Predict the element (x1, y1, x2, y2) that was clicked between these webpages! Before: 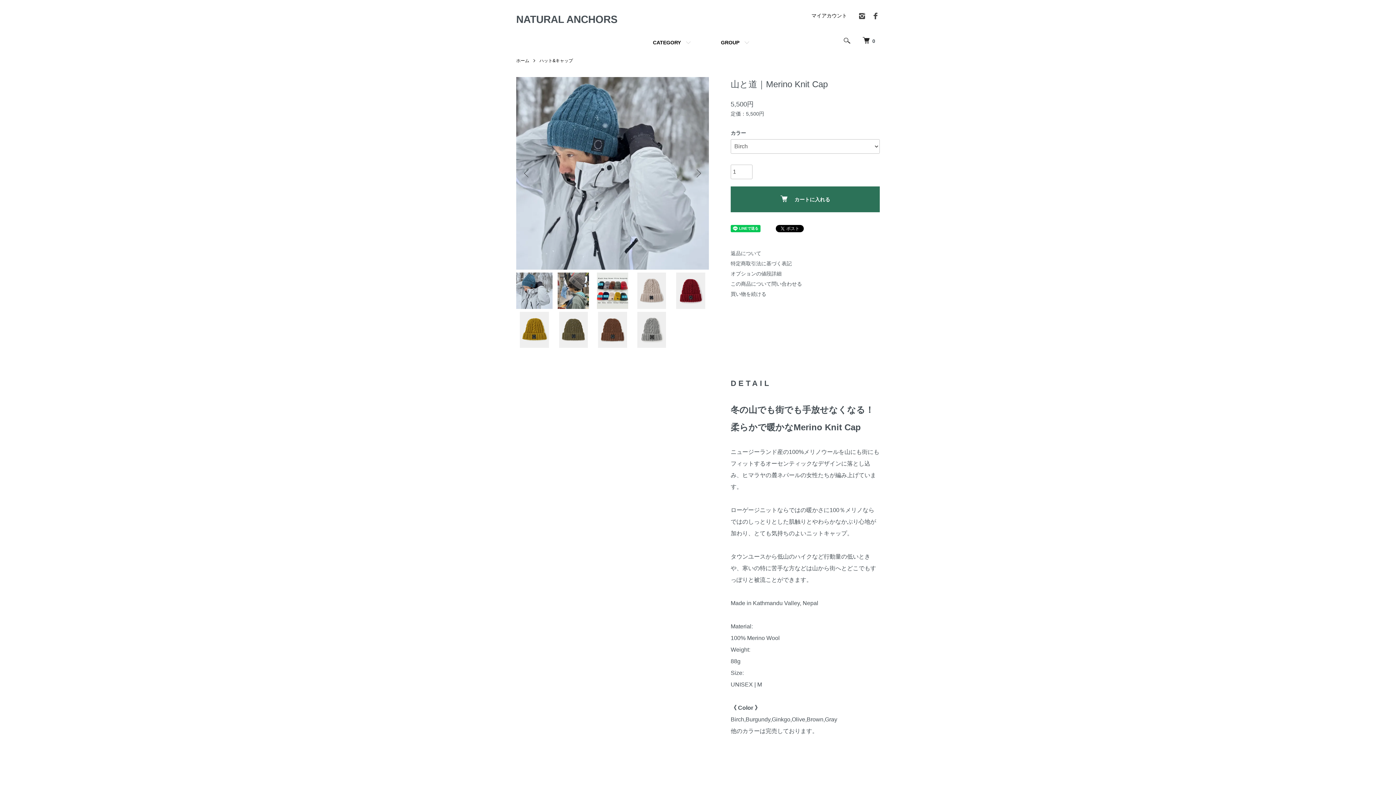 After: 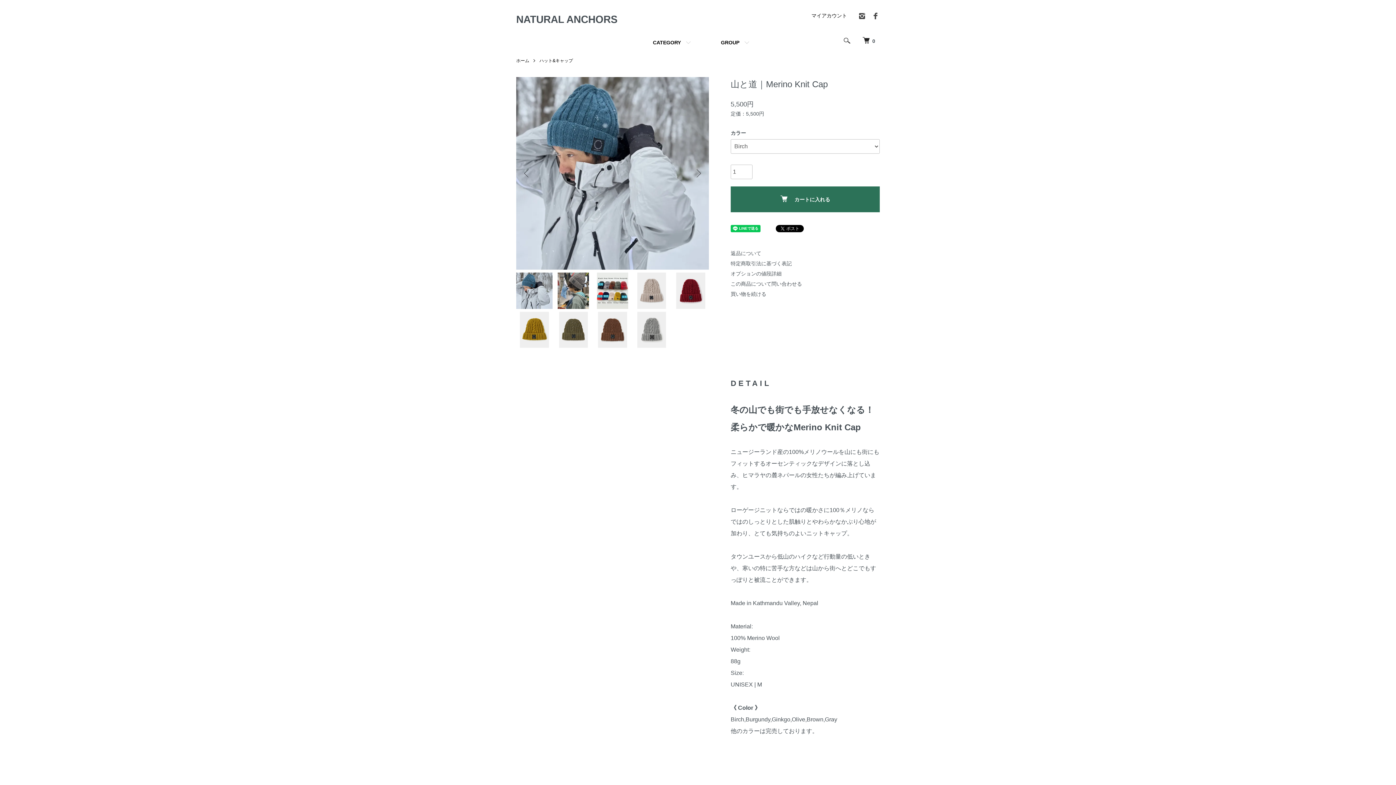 Action: bbox: (858, 15, 866, 21)